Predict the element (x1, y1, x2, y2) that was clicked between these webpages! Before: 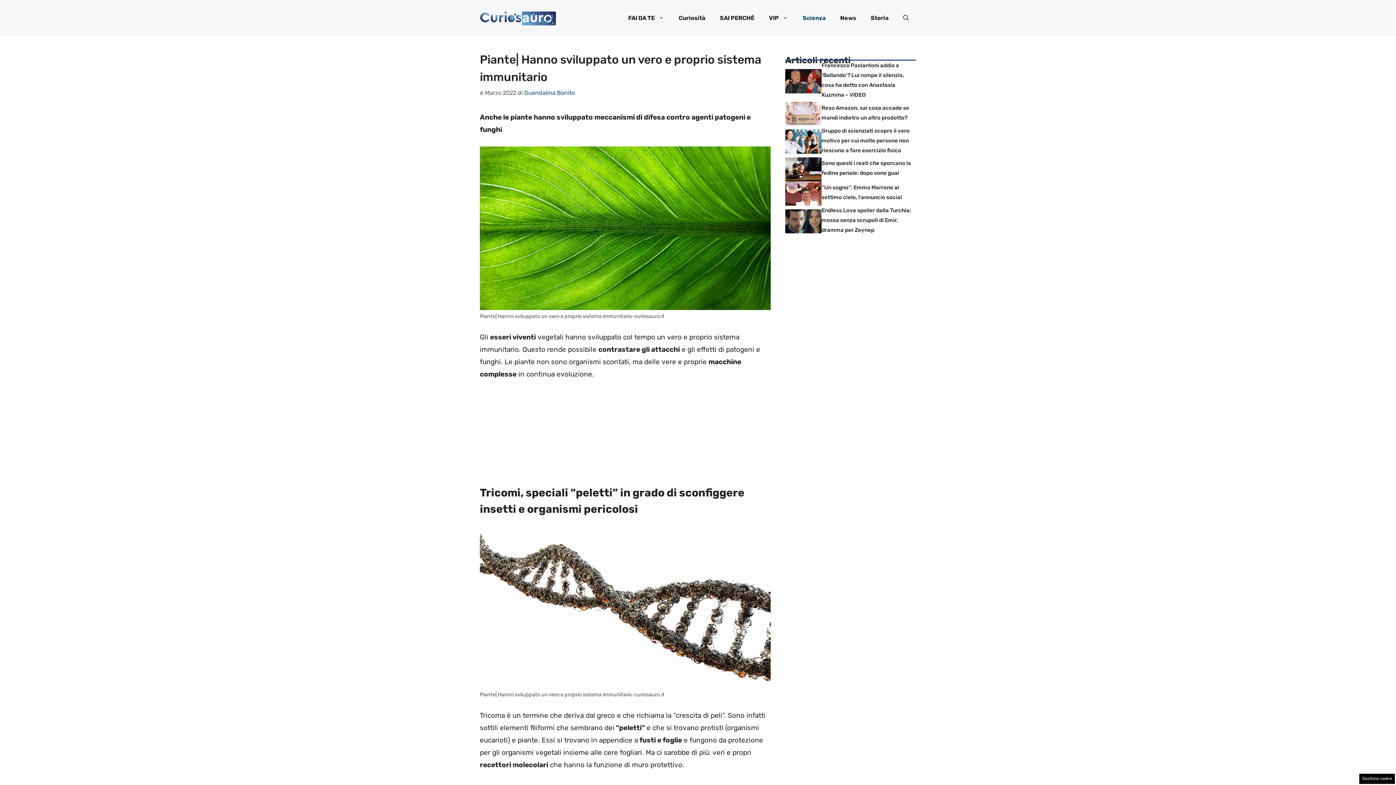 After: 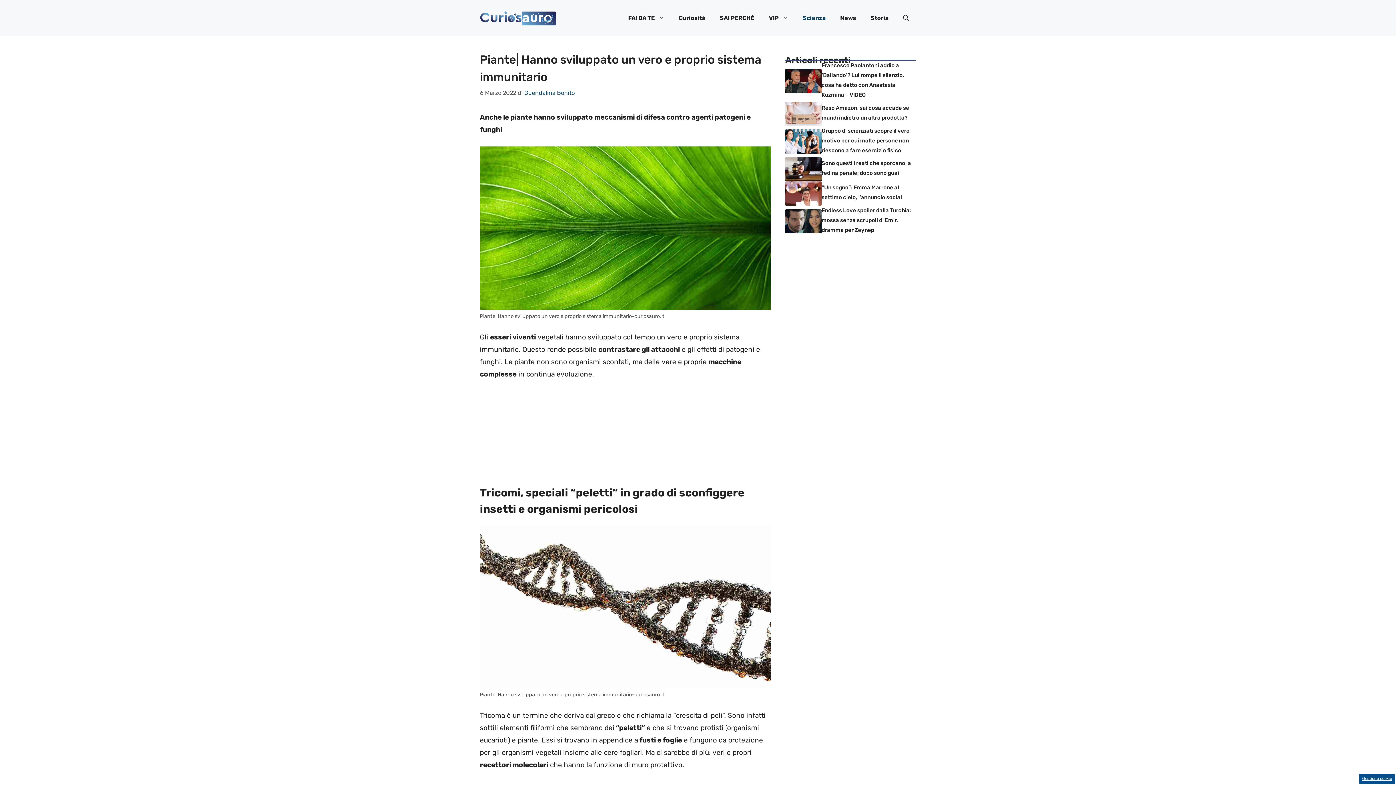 Action: label: Gestione cookie bbox: (1359, 774, 1395, 784)